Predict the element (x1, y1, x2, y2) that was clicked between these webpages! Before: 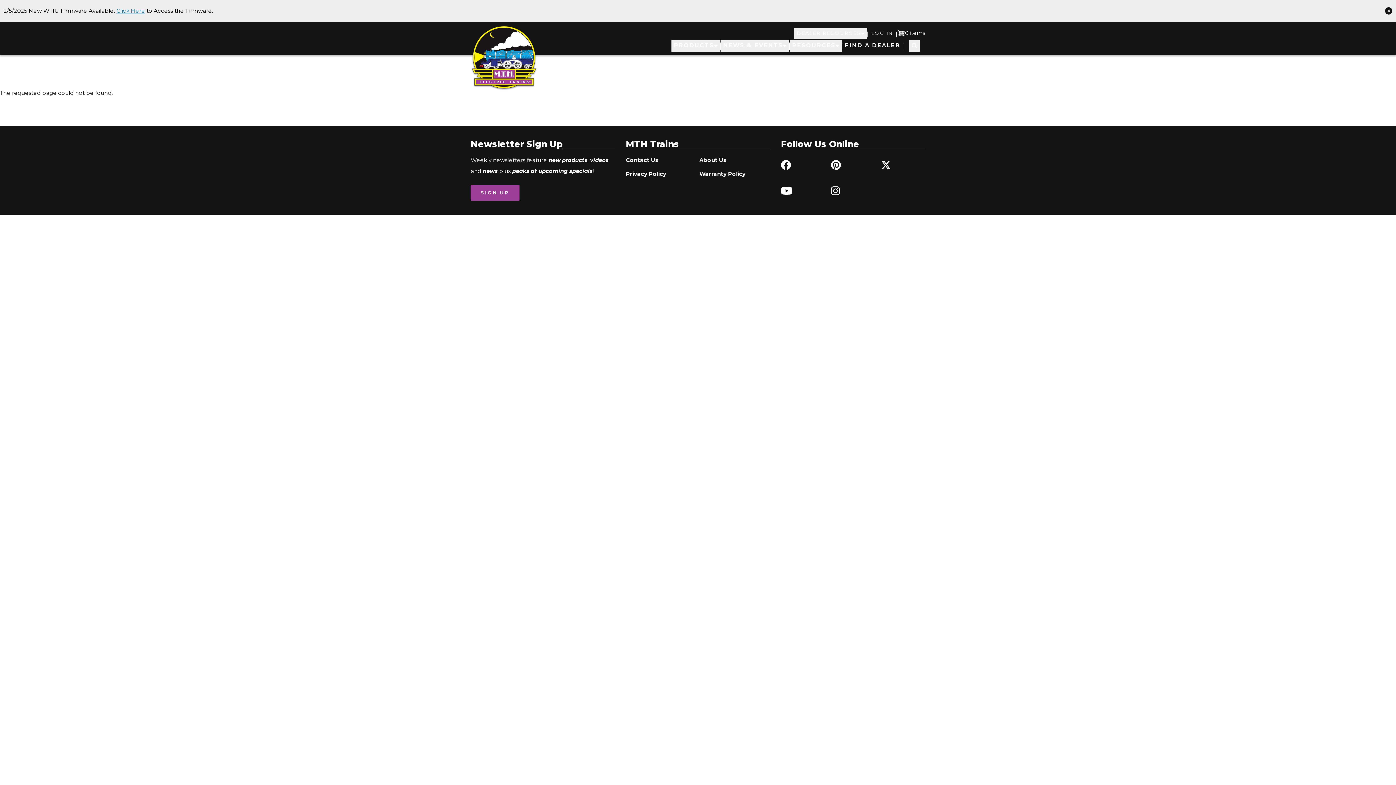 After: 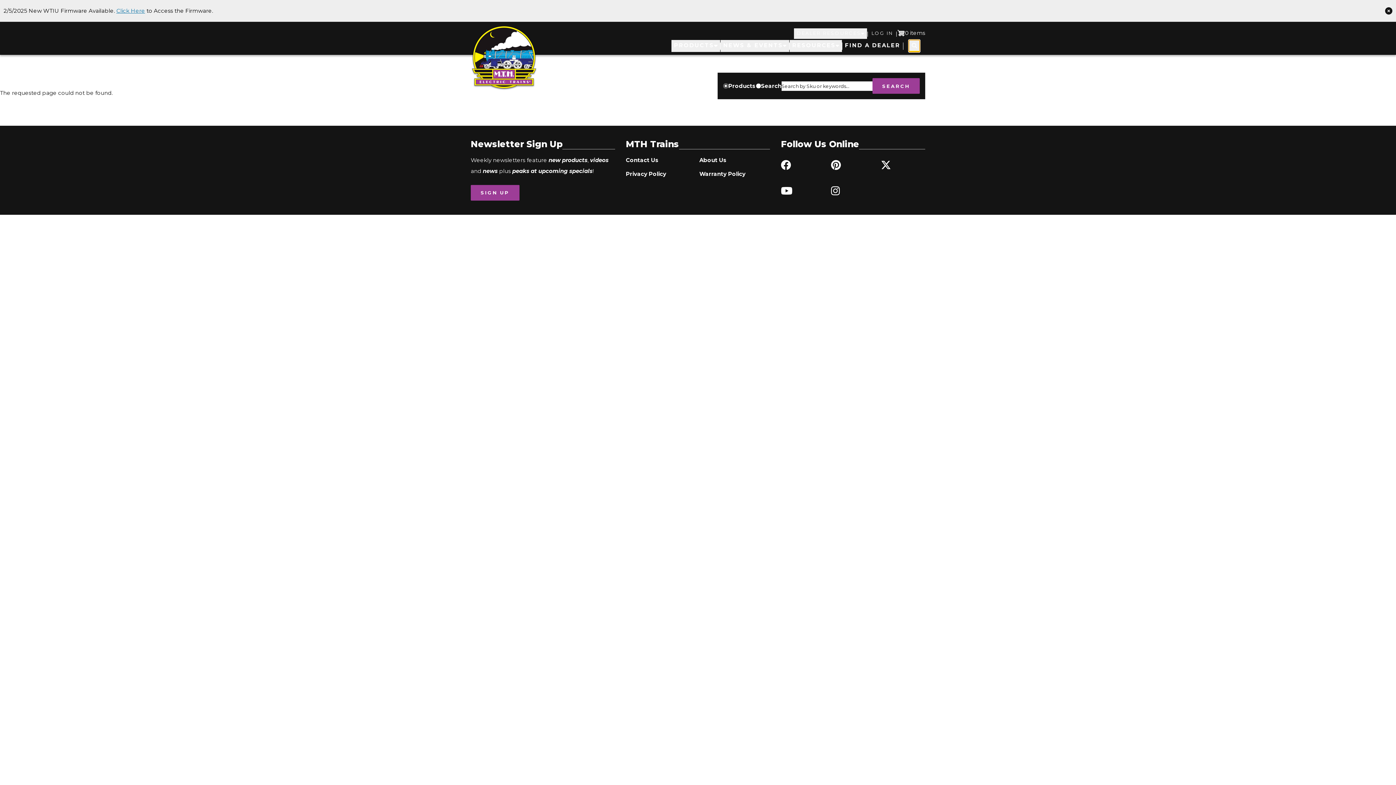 Action: bbox: (909, 40, 920, 52)